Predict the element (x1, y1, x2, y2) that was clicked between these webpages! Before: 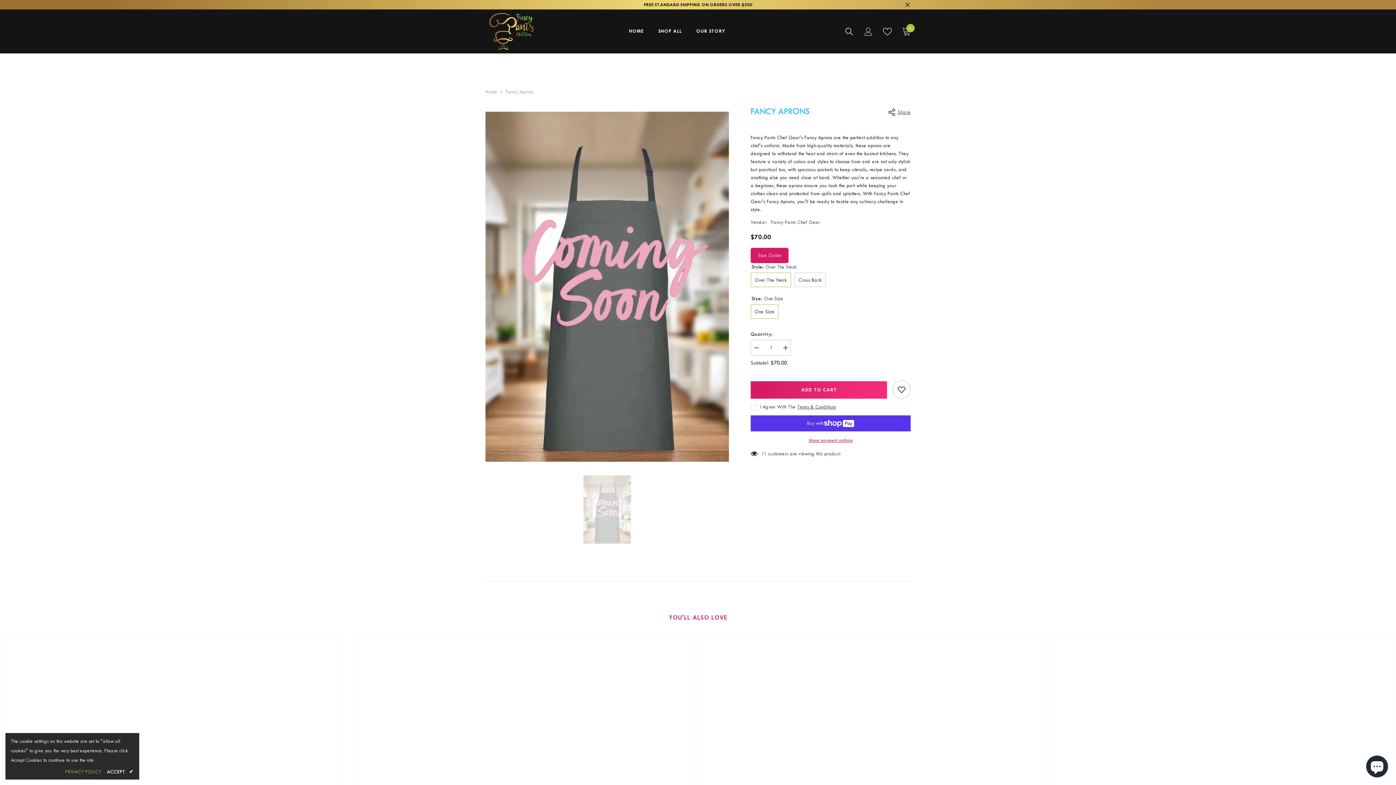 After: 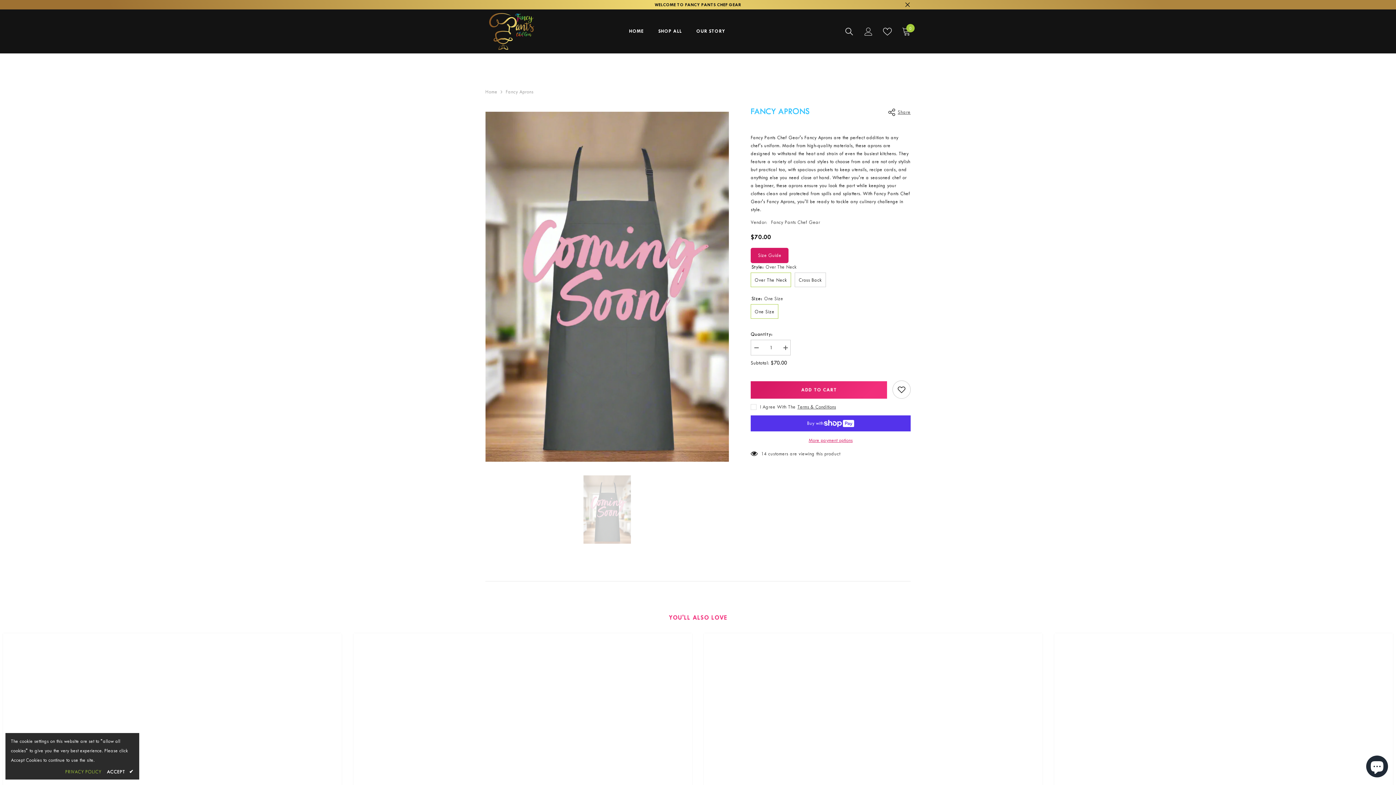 Action: bbox: (583, 474, 631, 545)